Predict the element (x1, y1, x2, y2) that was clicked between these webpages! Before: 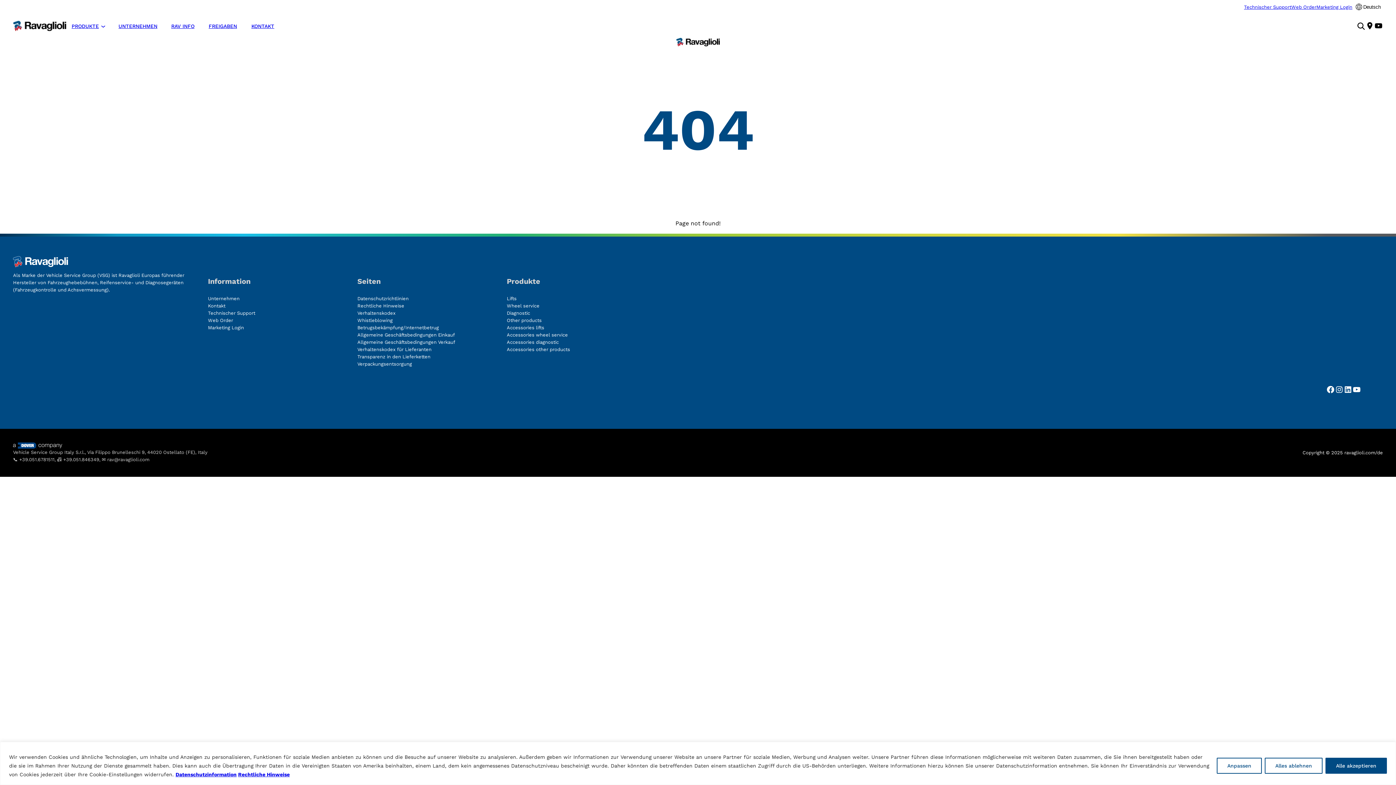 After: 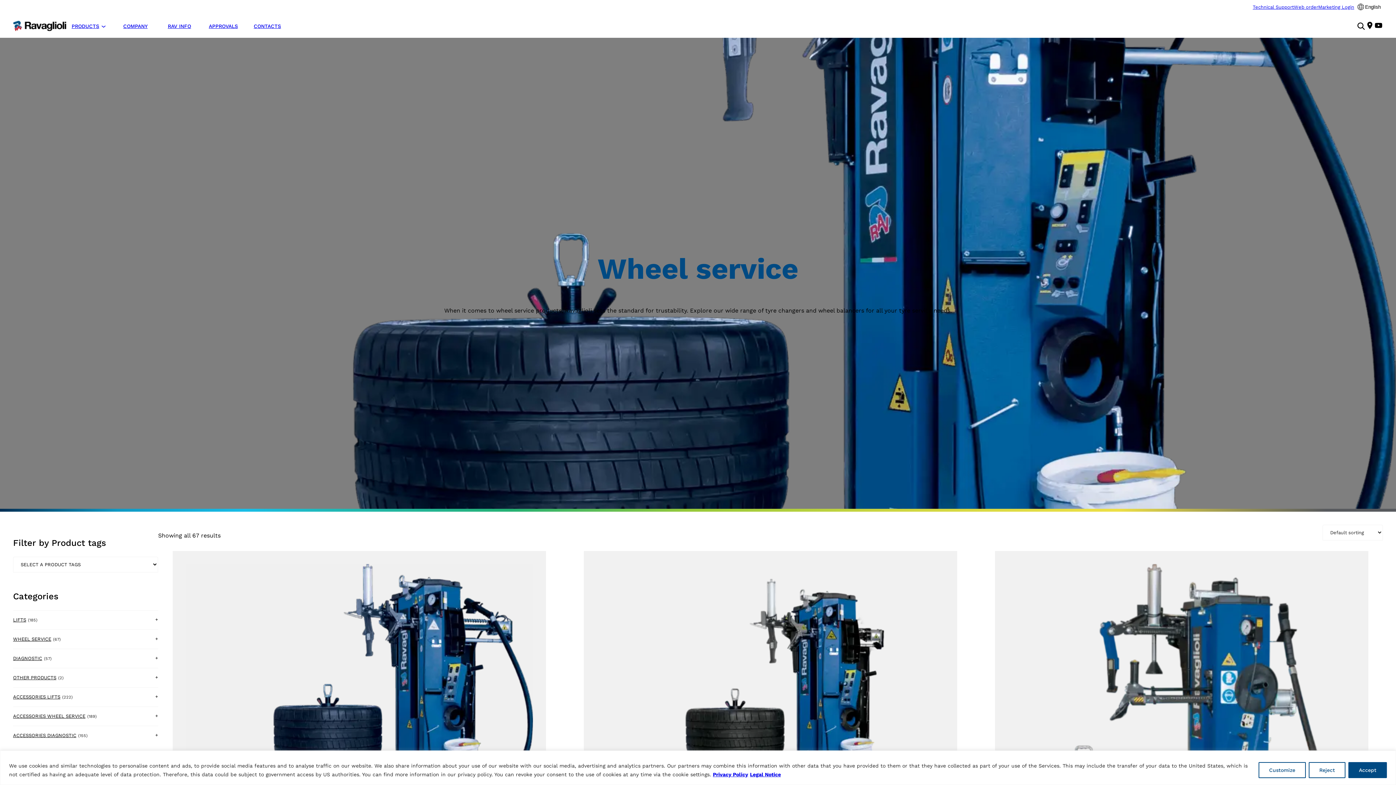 Action: label: Wheel service bbox: (506, 302, 539, 309)